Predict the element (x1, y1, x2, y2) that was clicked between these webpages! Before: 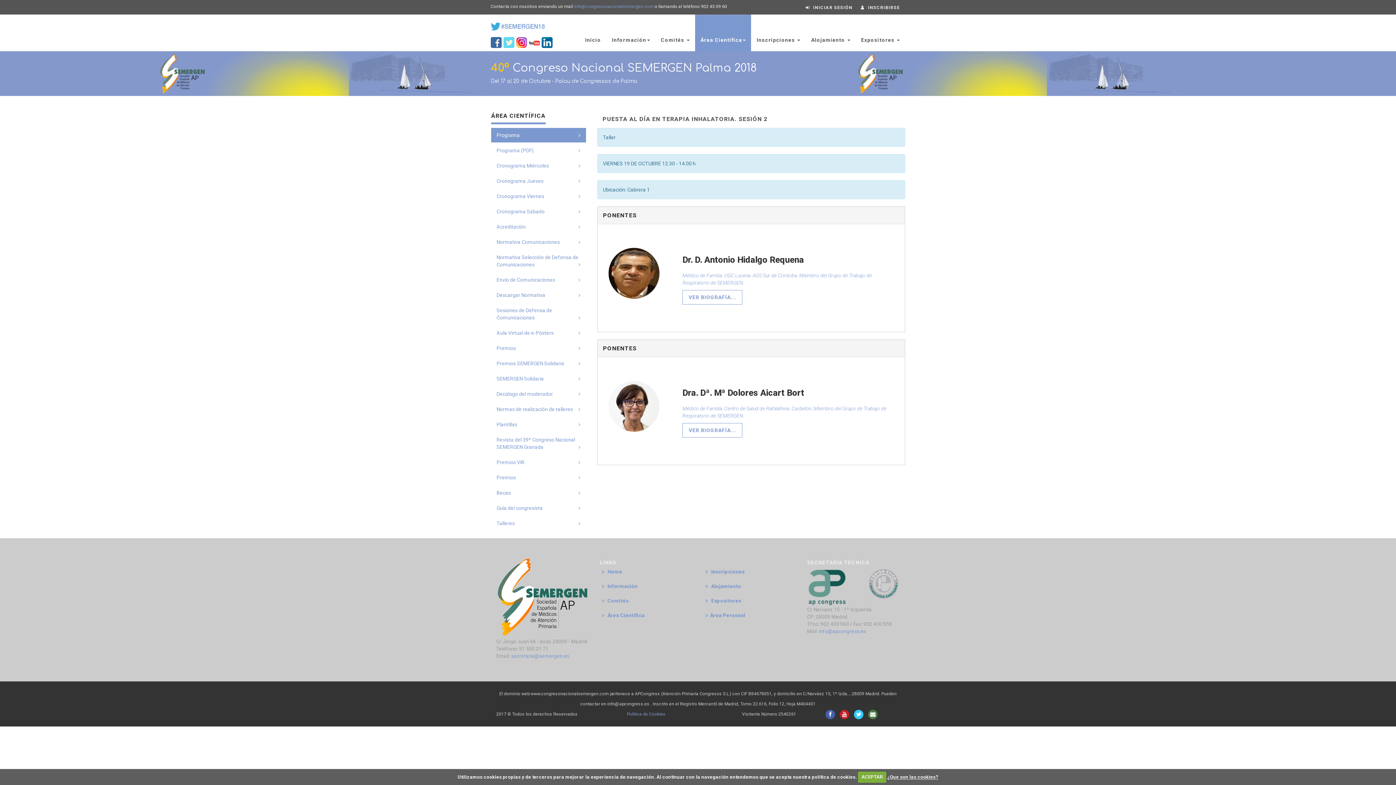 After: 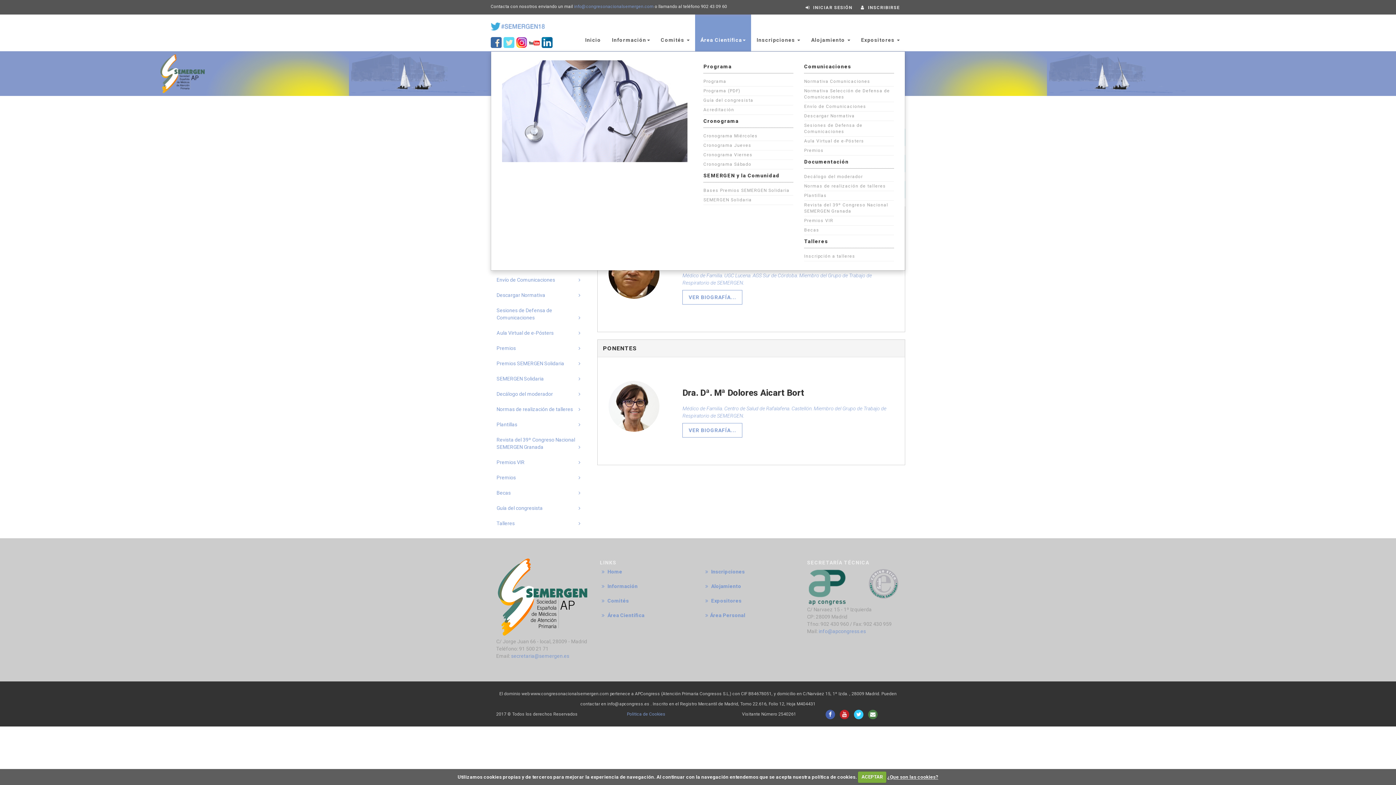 Action: label: Área Científica bbox: (695, 14, 751, 51)